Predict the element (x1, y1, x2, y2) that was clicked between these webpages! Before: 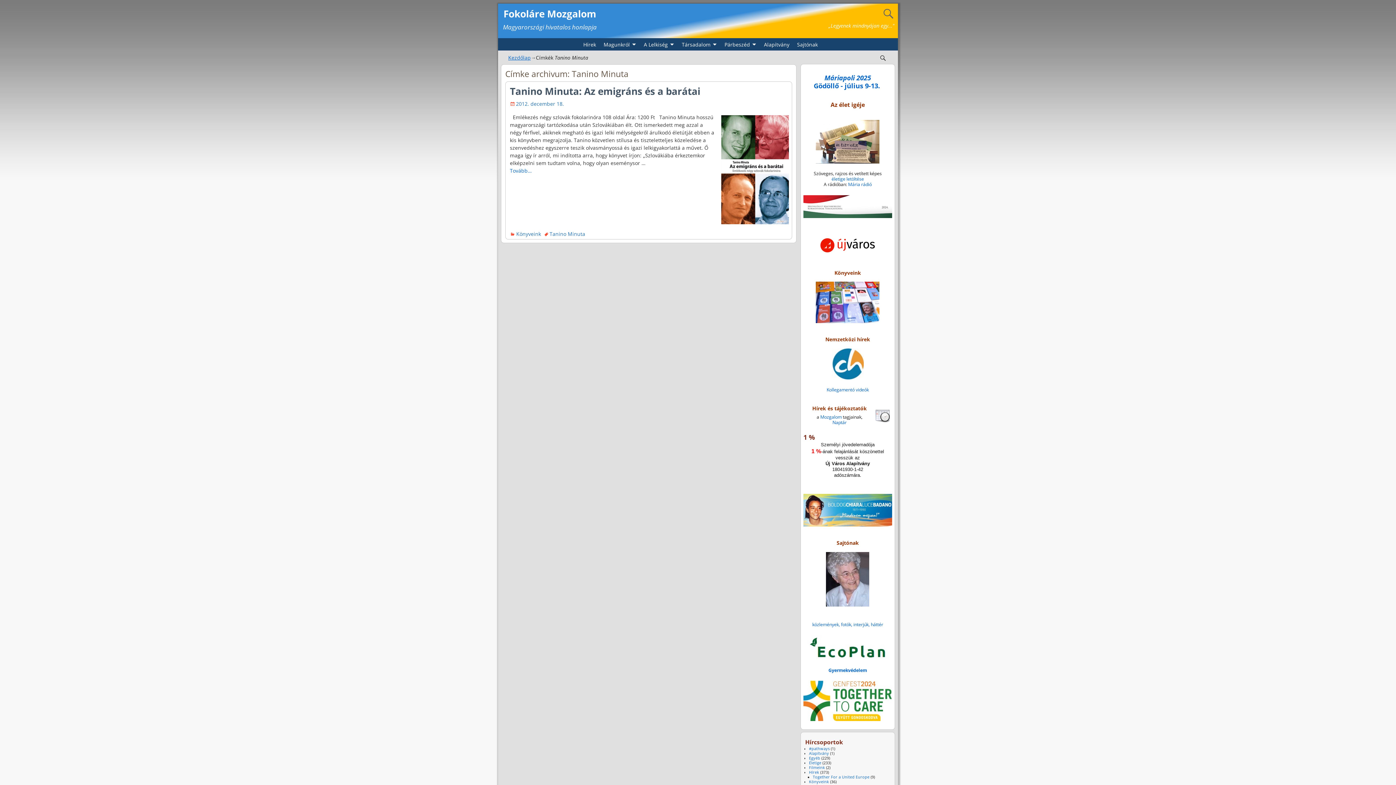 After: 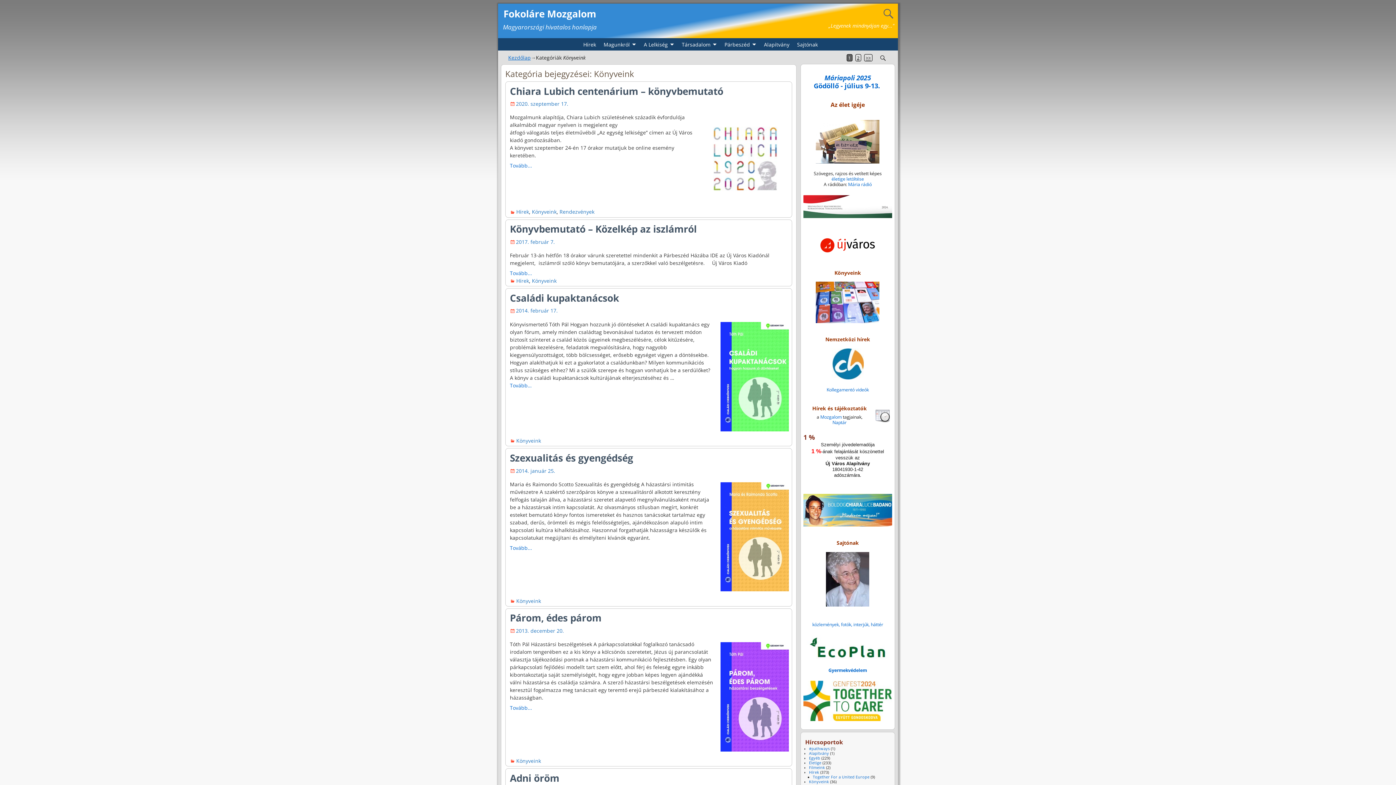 Action: bbox: (516, 230, 541, 237) label: Könyveink